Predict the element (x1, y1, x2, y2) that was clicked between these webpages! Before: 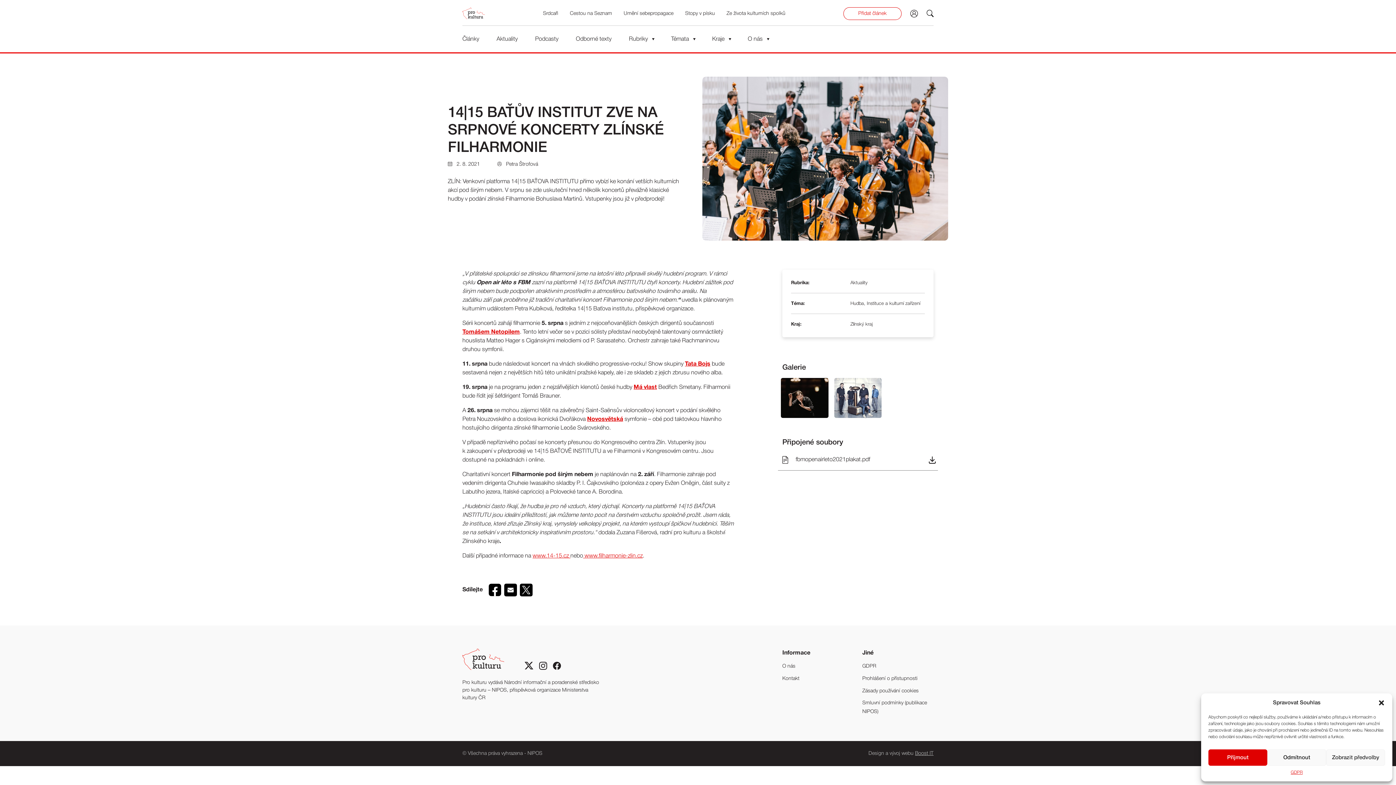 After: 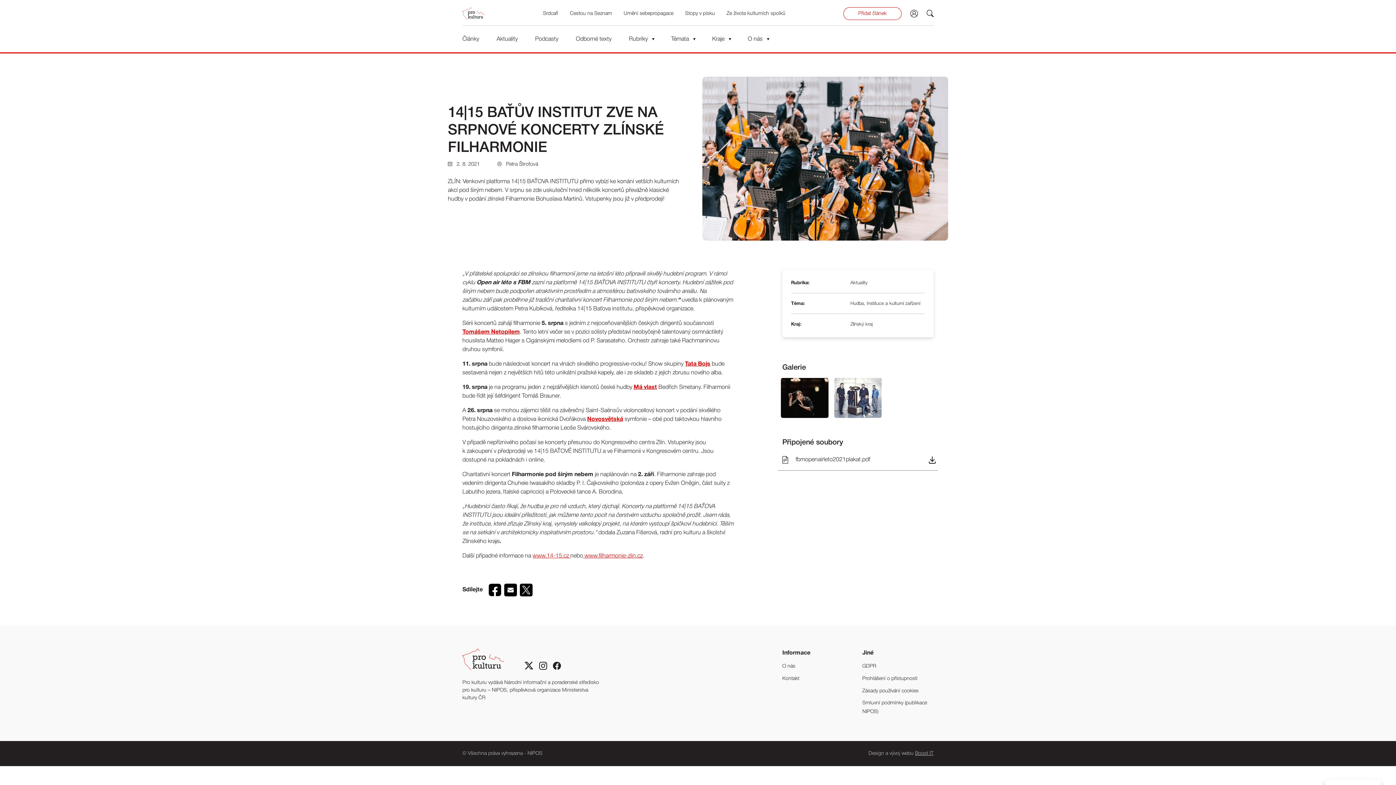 Action: label: Zavřít dialogové okno bbox: (1378, 699, 1385, 706)